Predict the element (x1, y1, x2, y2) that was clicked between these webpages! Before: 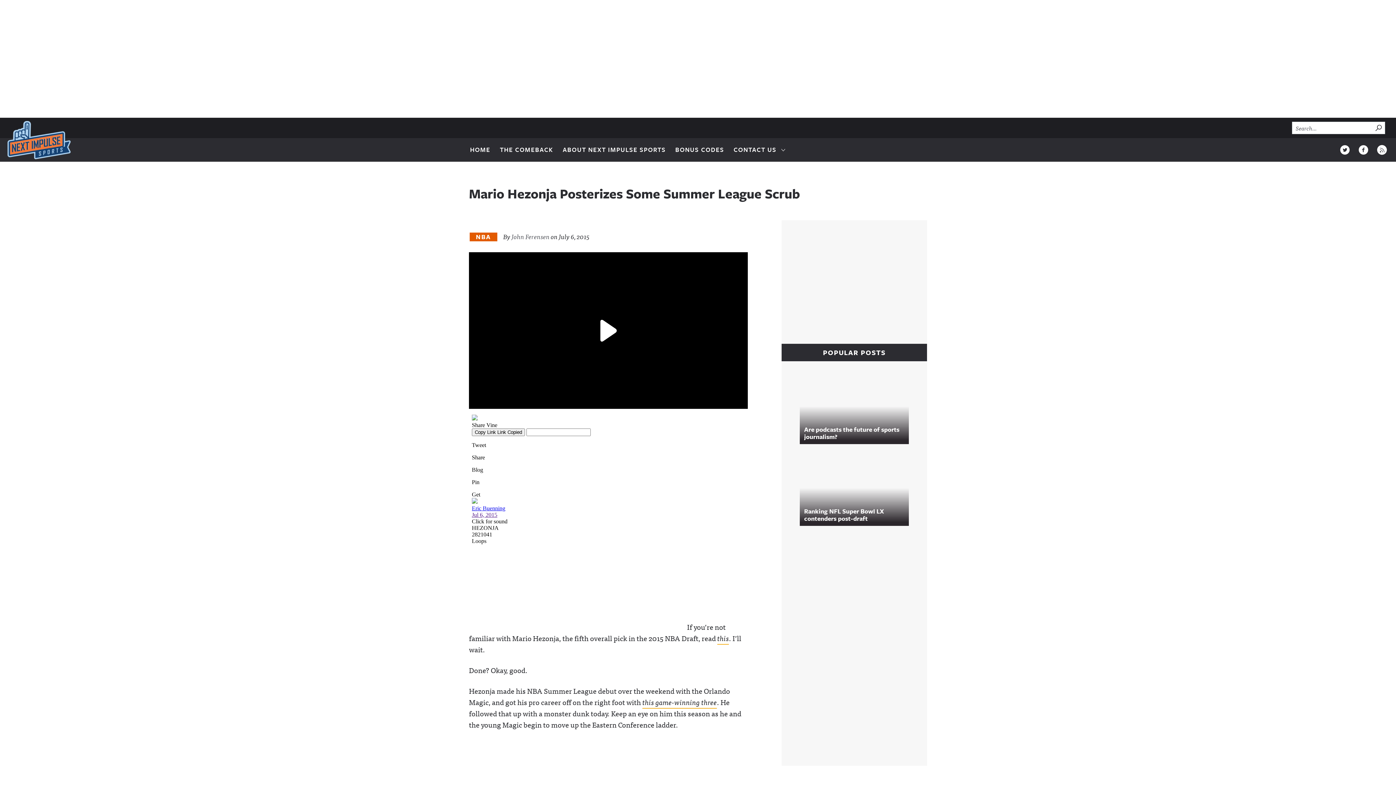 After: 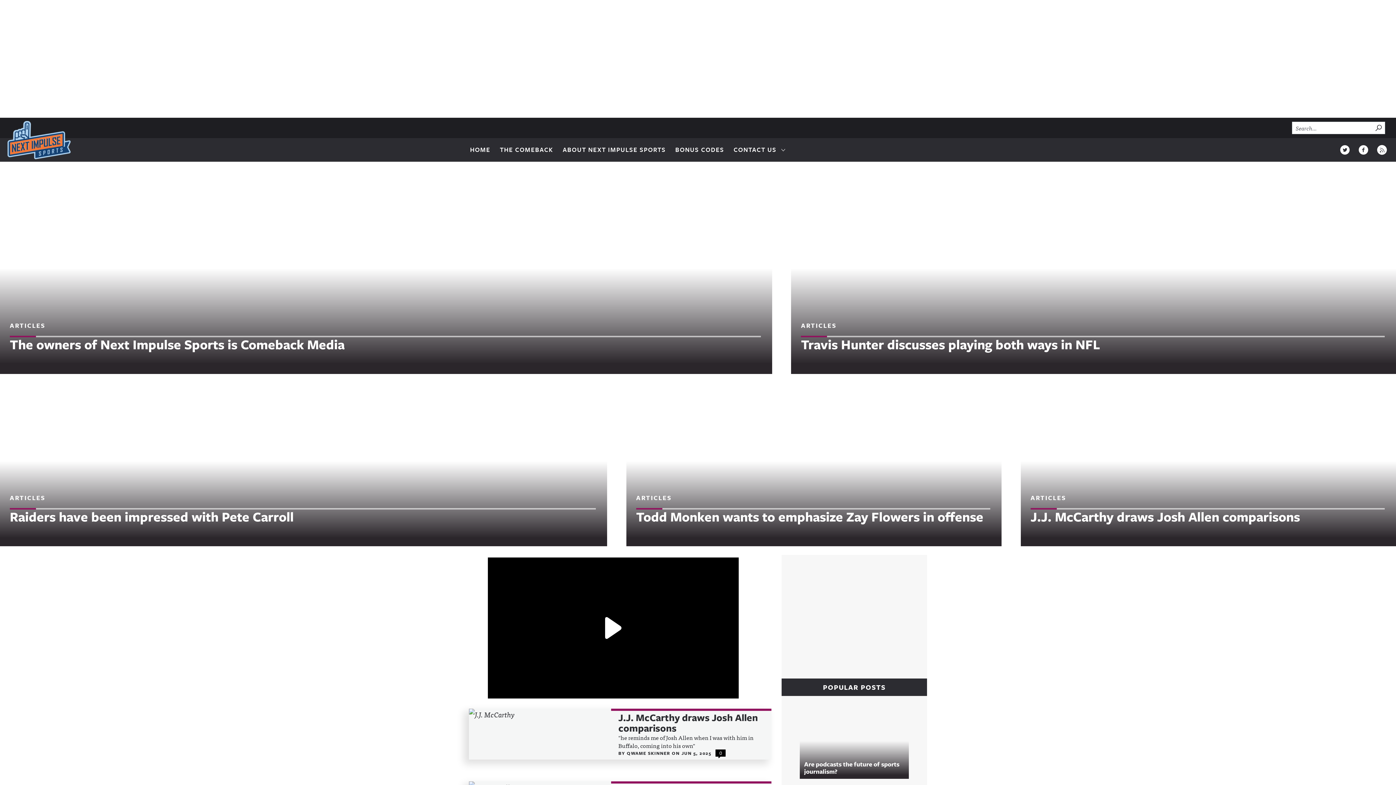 Action: bbox: (7, 121, 70, 159)